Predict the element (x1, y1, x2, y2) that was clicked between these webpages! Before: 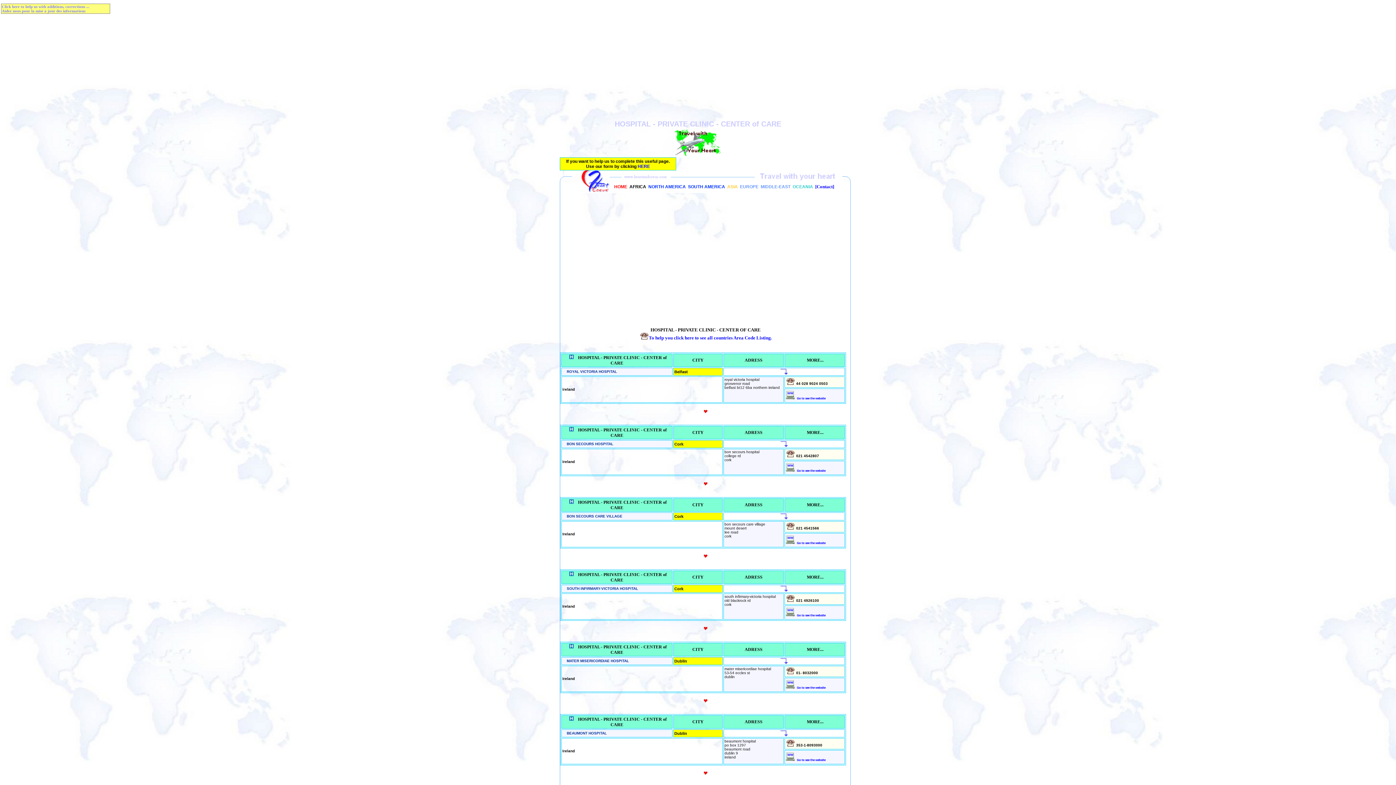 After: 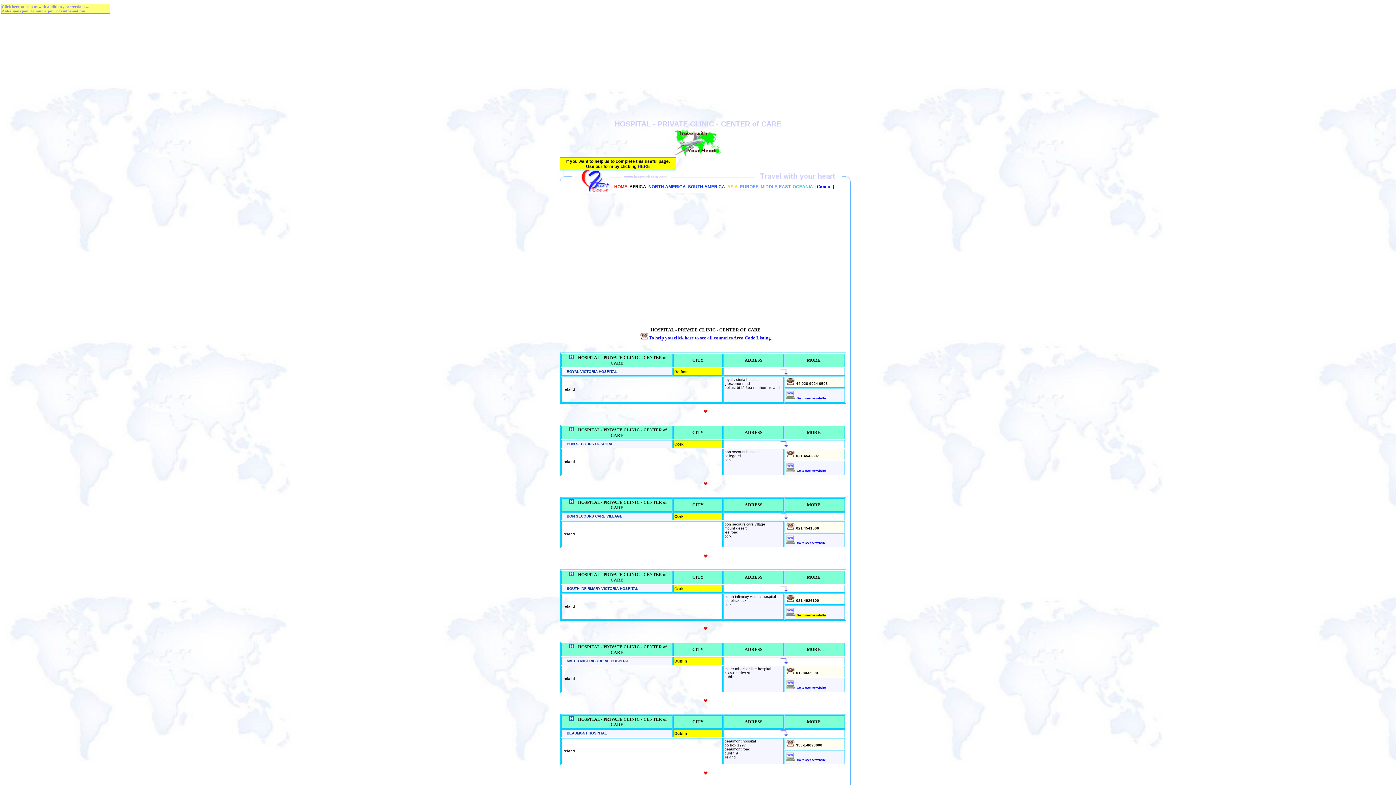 Action: label:   Go to see the website bbox: (795, 614, 825, 617)